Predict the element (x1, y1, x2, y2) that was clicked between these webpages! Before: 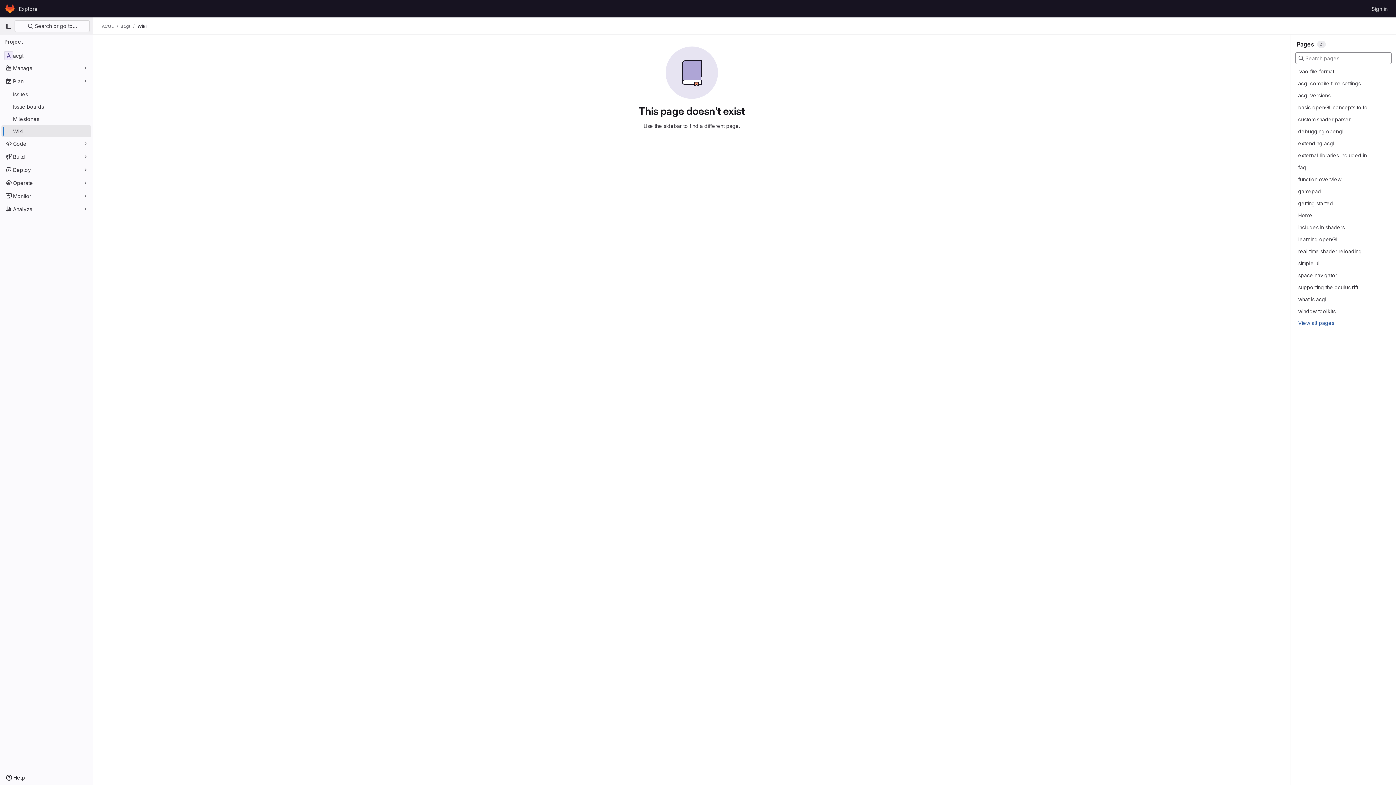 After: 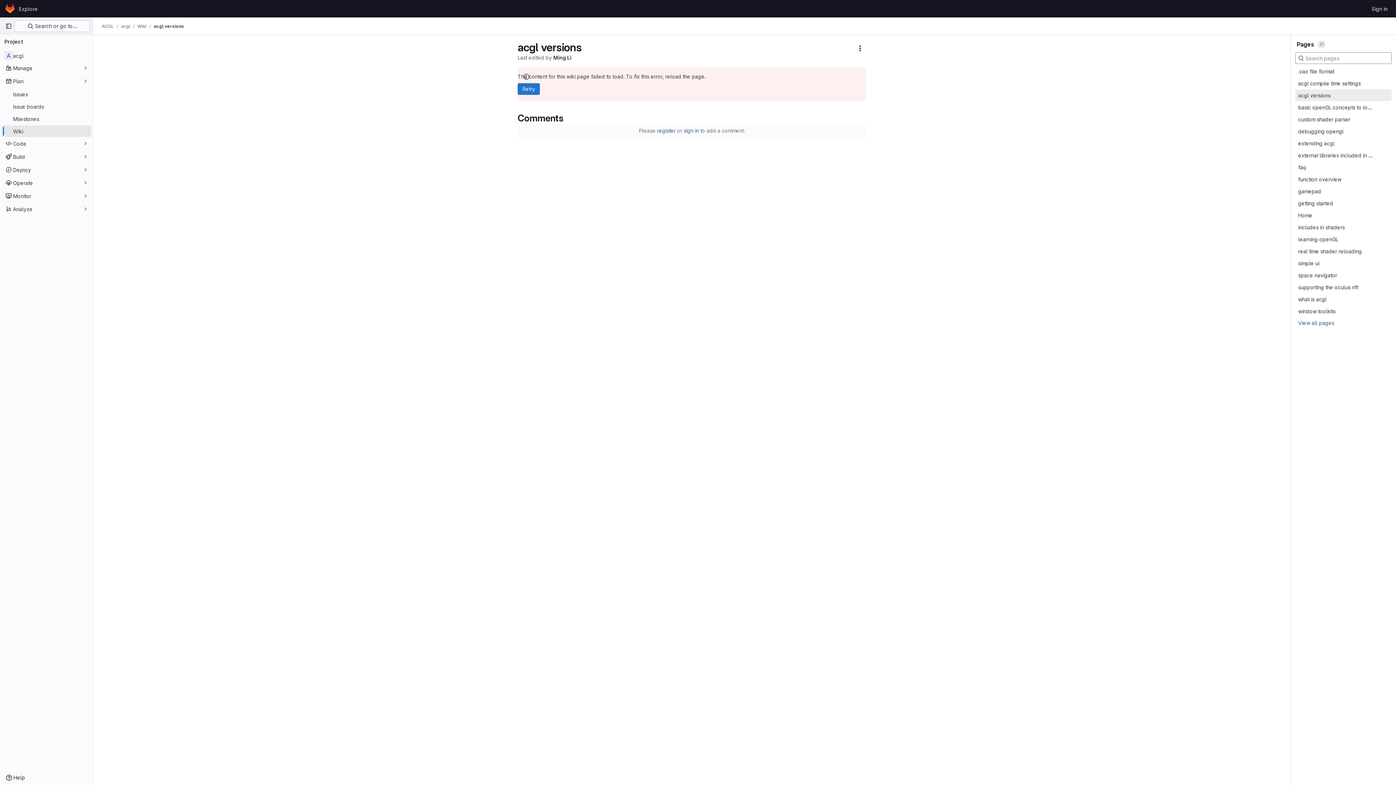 Action: label: acgl versions bbox: (1298, 91, 1330, 99)